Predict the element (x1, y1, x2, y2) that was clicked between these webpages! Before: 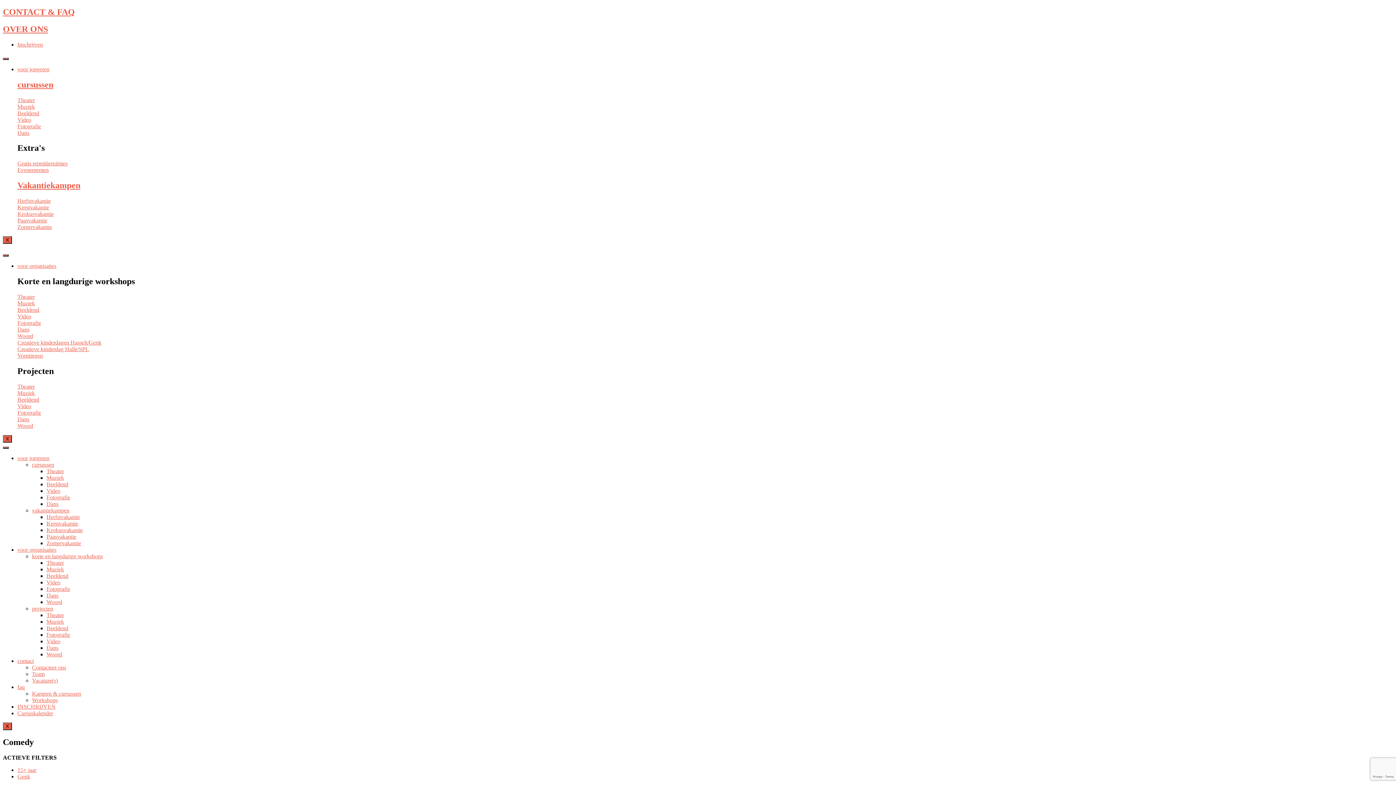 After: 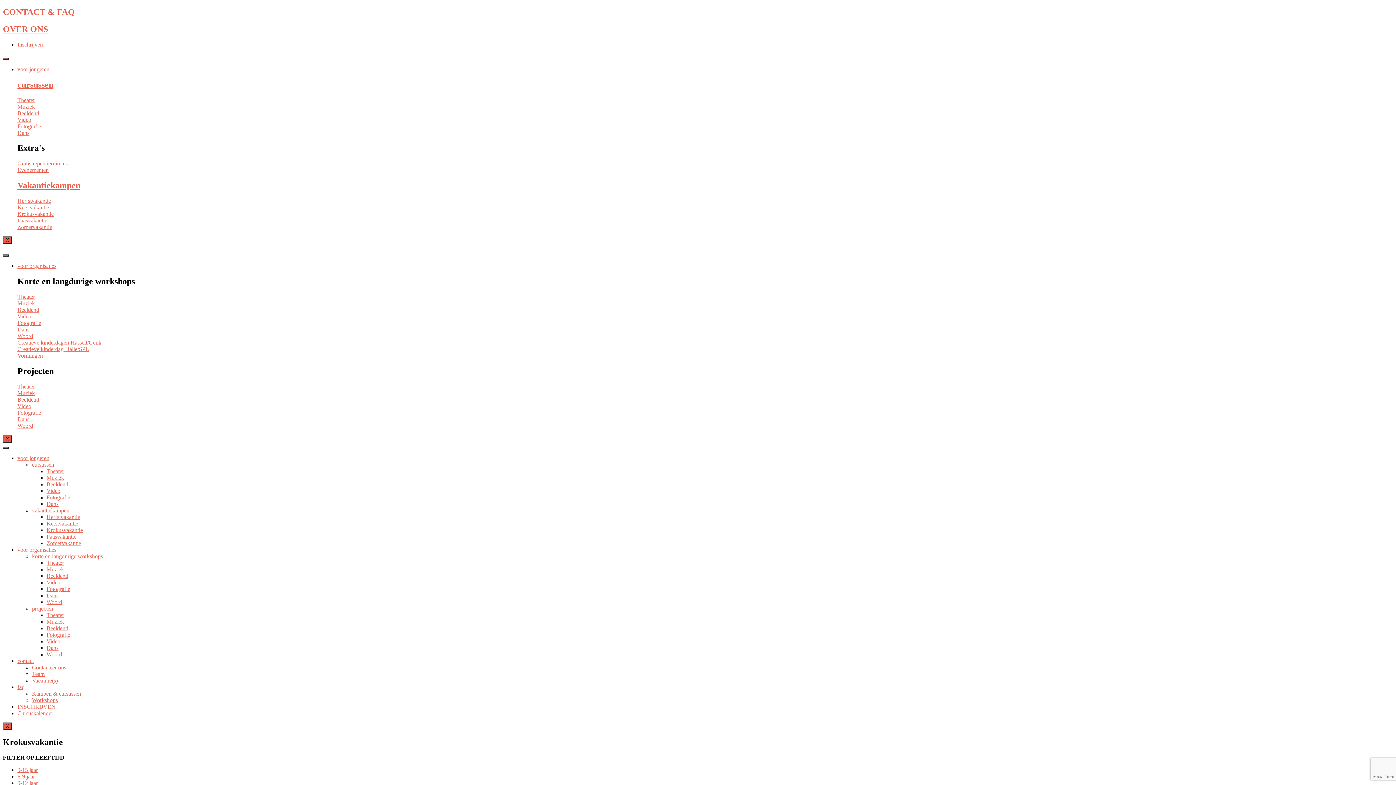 Action: label: Krokusvakantie bbox: (46, 527, 82, 533)